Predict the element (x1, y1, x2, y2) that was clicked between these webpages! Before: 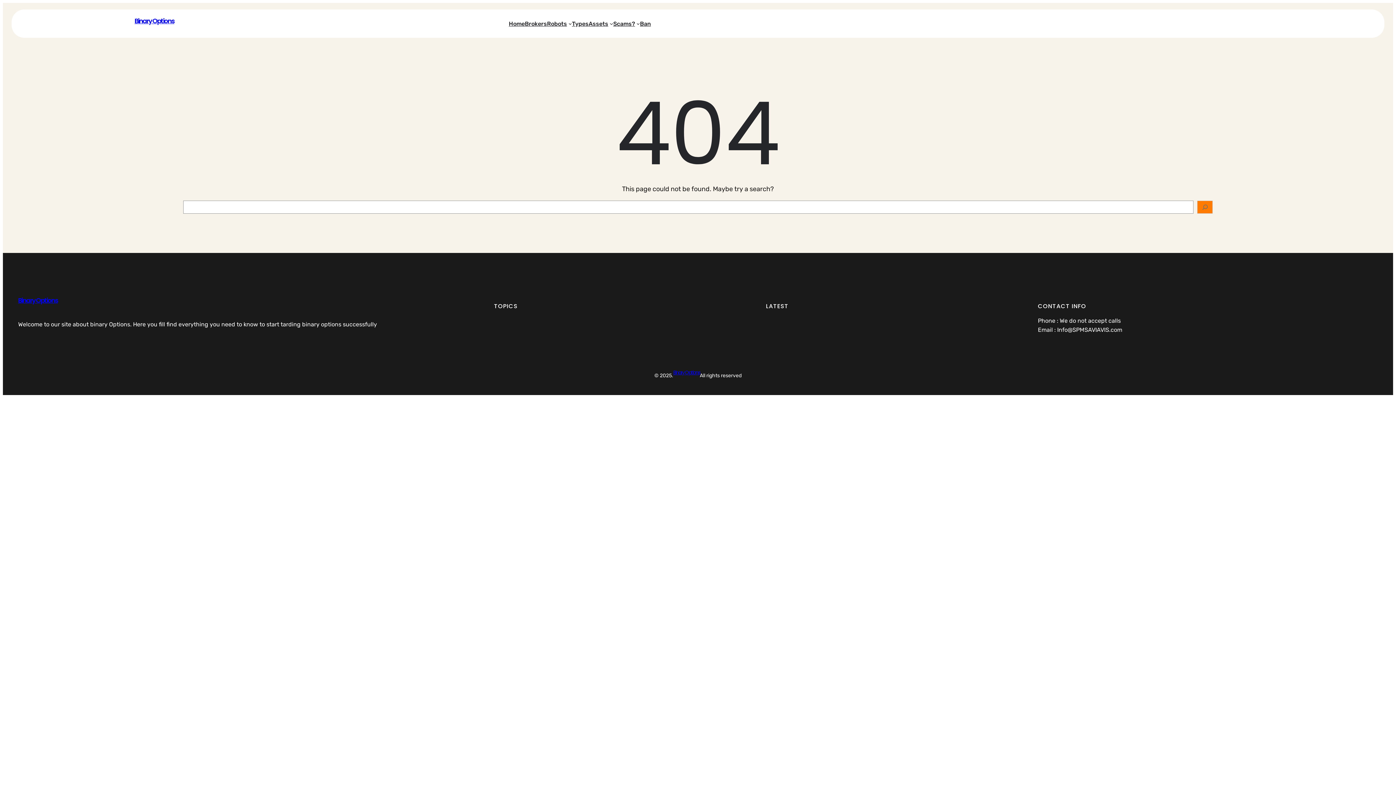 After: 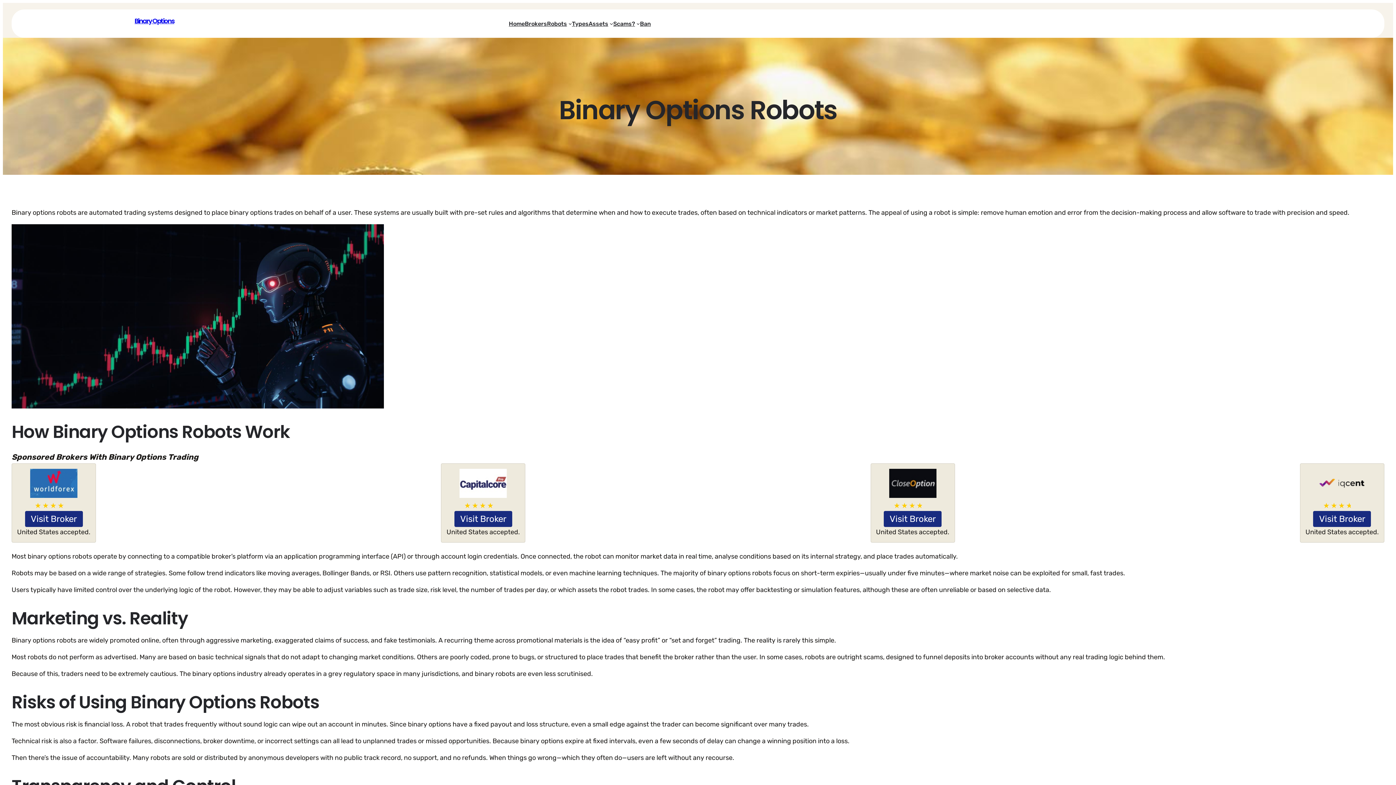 Action: label: Robots bbox: (547, 19, 567, 28)